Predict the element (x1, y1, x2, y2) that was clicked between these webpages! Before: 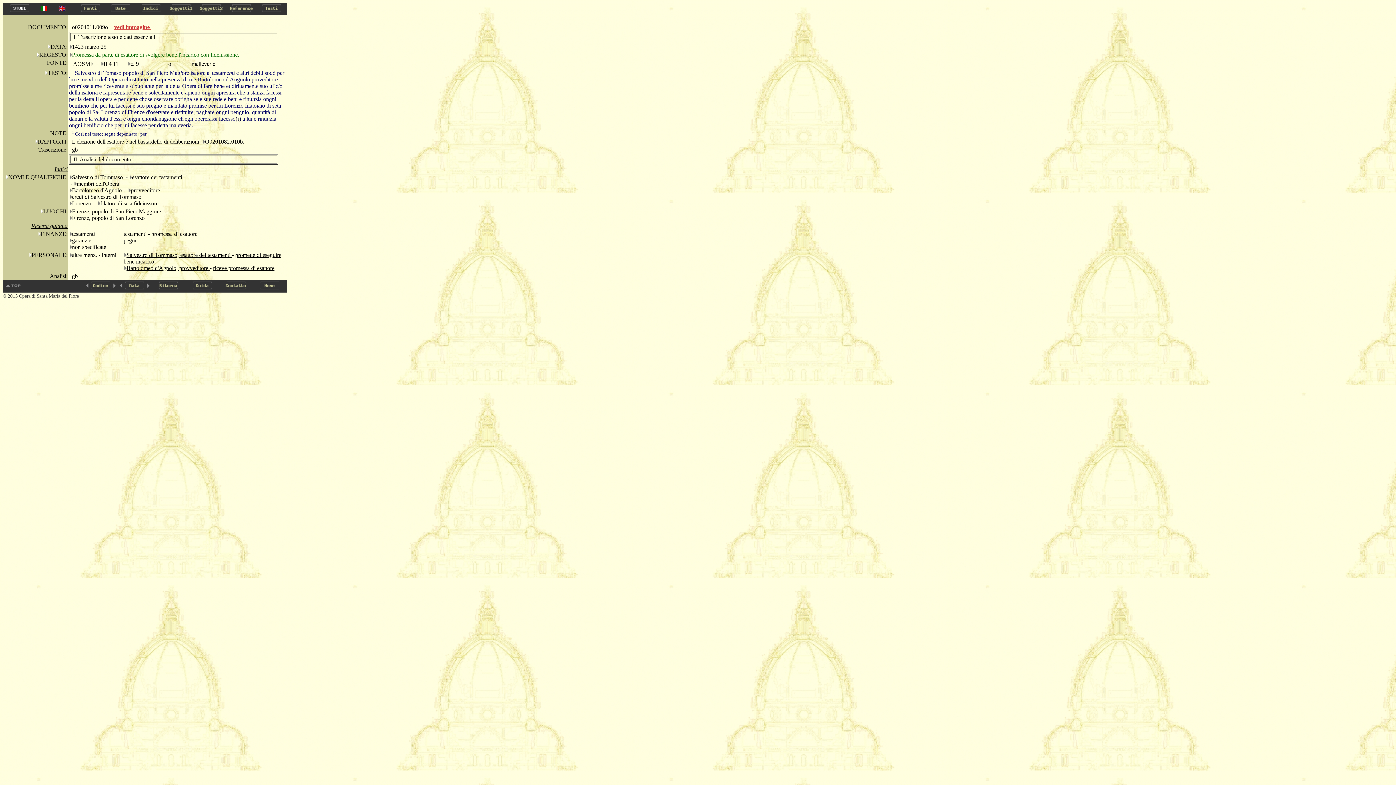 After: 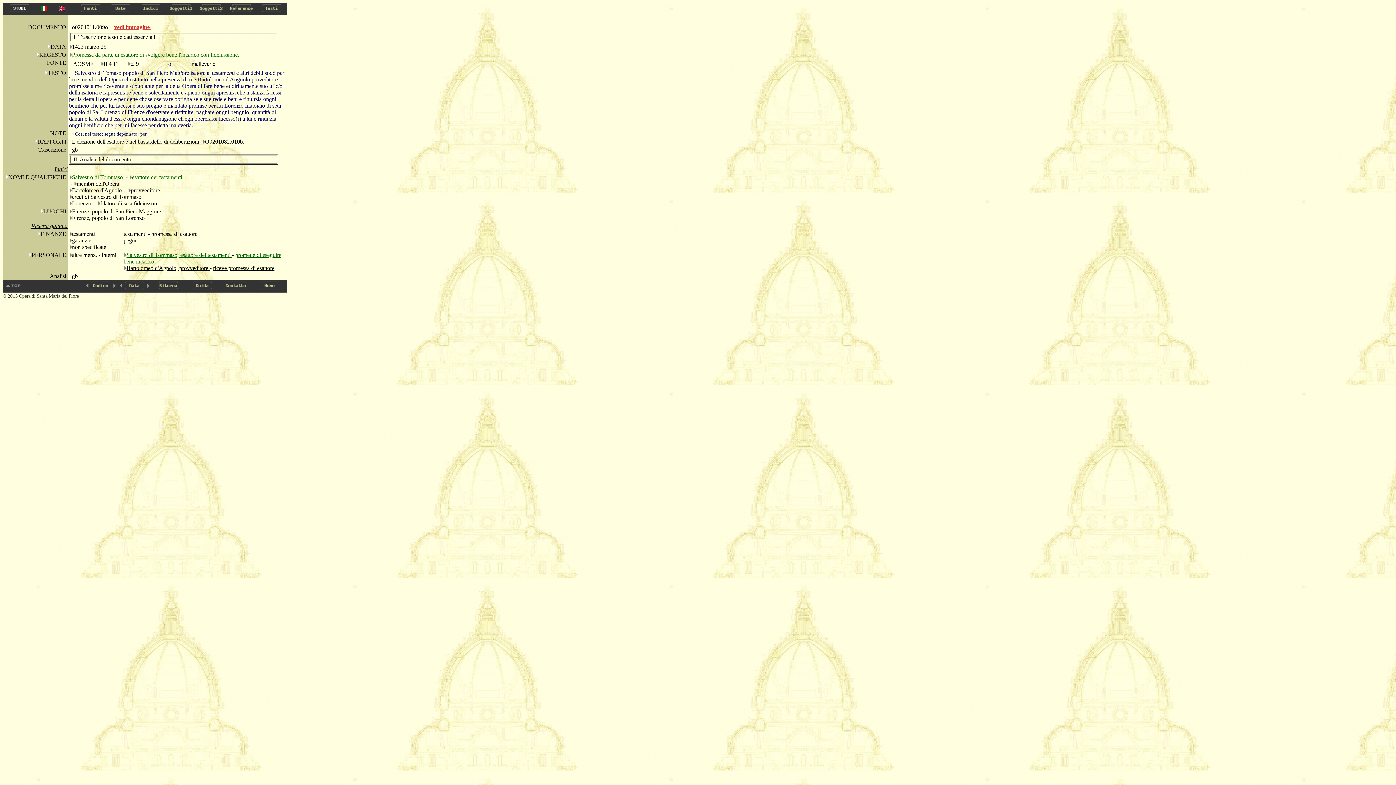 Action: bbox: (126, 252, 232, 258) label: Salvestro di Tommaso, esattore dei testamenti 